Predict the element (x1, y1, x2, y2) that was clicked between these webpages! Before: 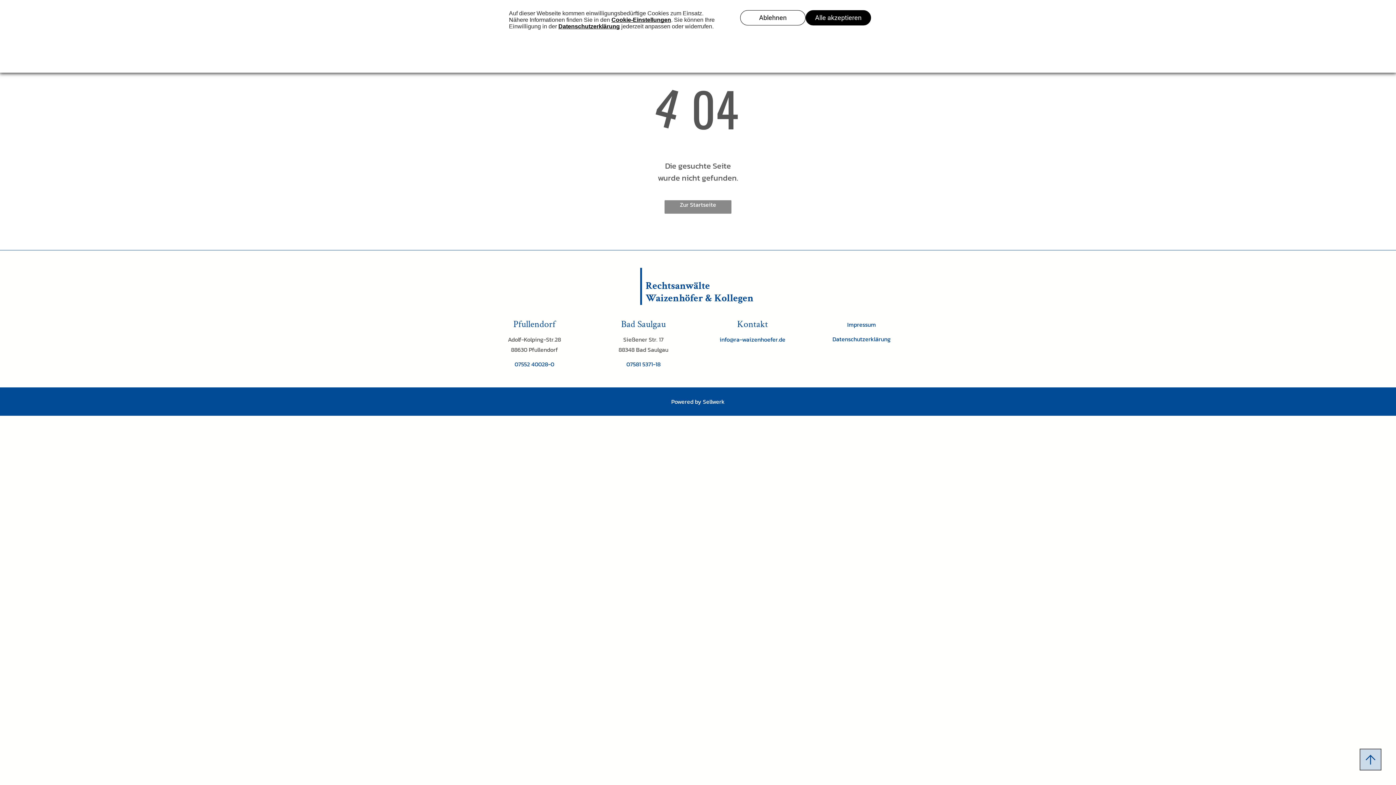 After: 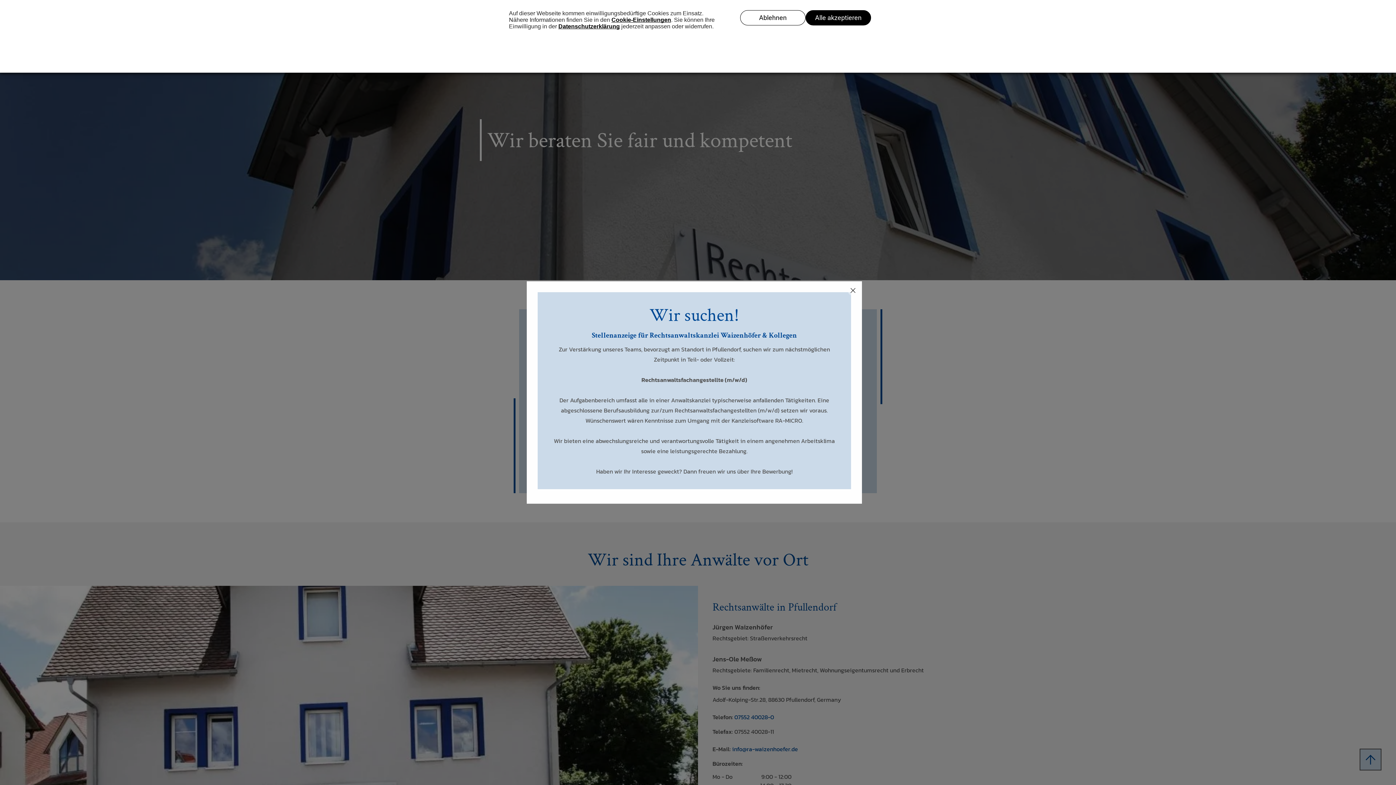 Action: bbox: (664, 200, 731, 213) label: Zur Startseite